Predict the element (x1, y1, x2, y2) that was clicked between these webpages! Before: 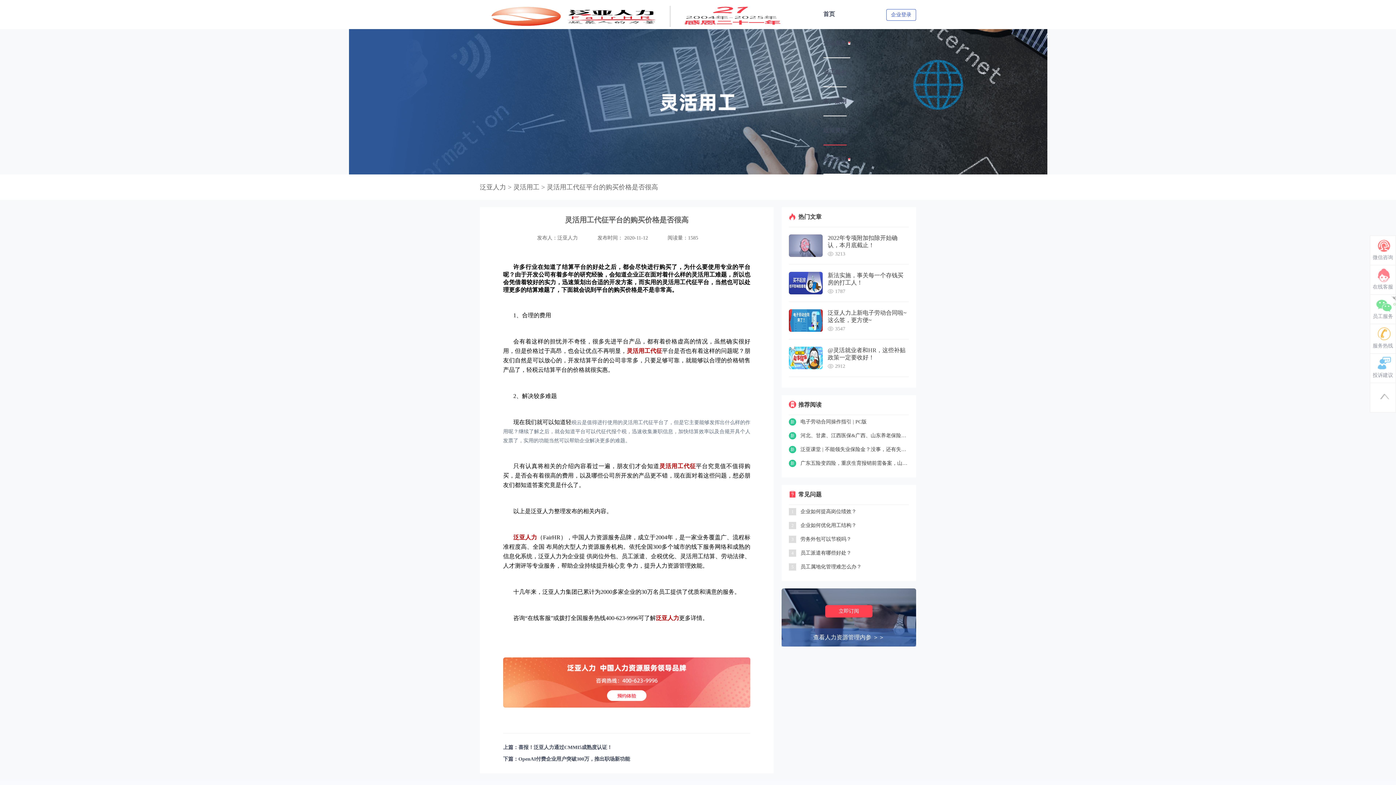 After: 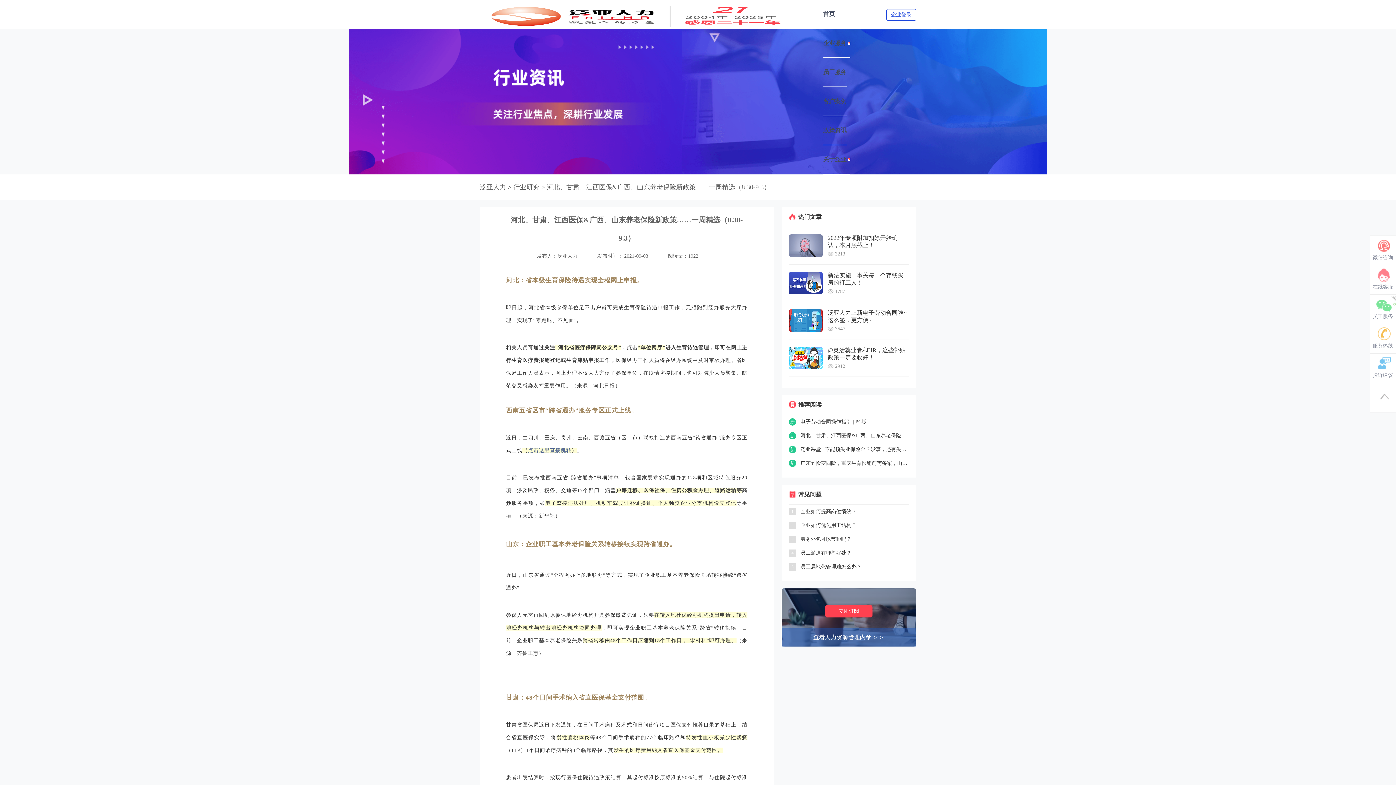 Action: label: 河北、甘肃、江西医保&广西、山东养老保险新政策……一周精选（8.30-9.3） bbox: (800, 432, 909, 439)